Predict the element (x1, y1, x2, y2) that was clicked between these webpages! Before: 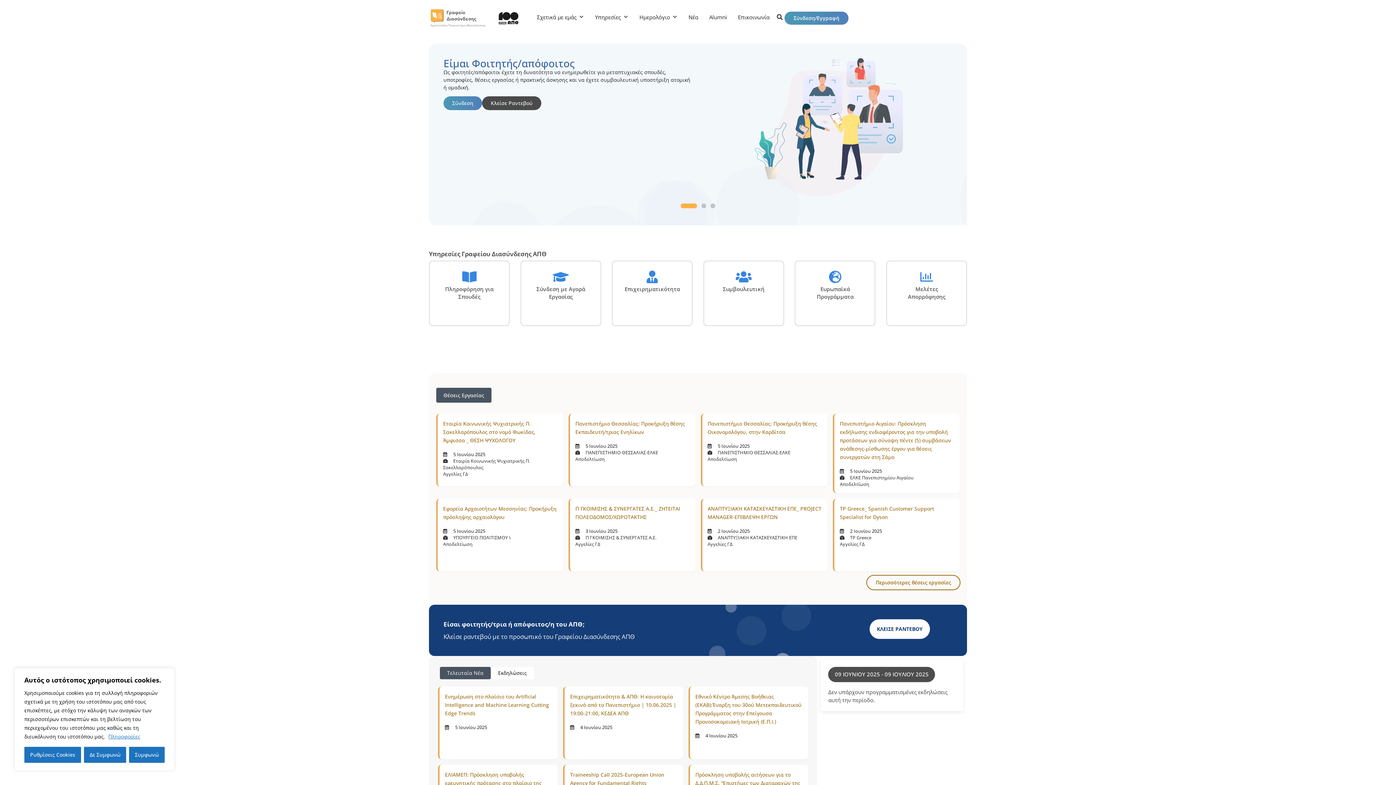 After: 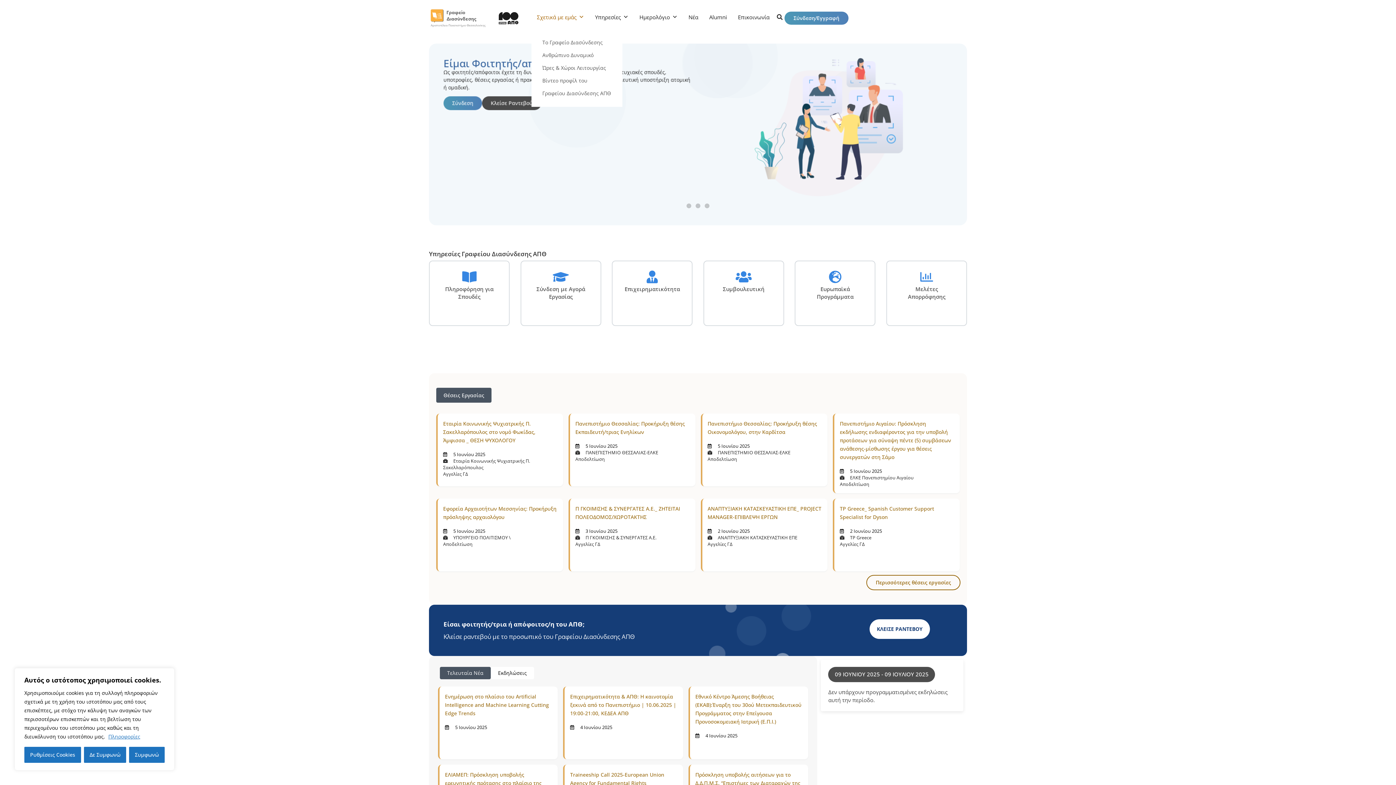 Action: label: Σχετικά με εμάς bbox: (531, 11, 589, 22)